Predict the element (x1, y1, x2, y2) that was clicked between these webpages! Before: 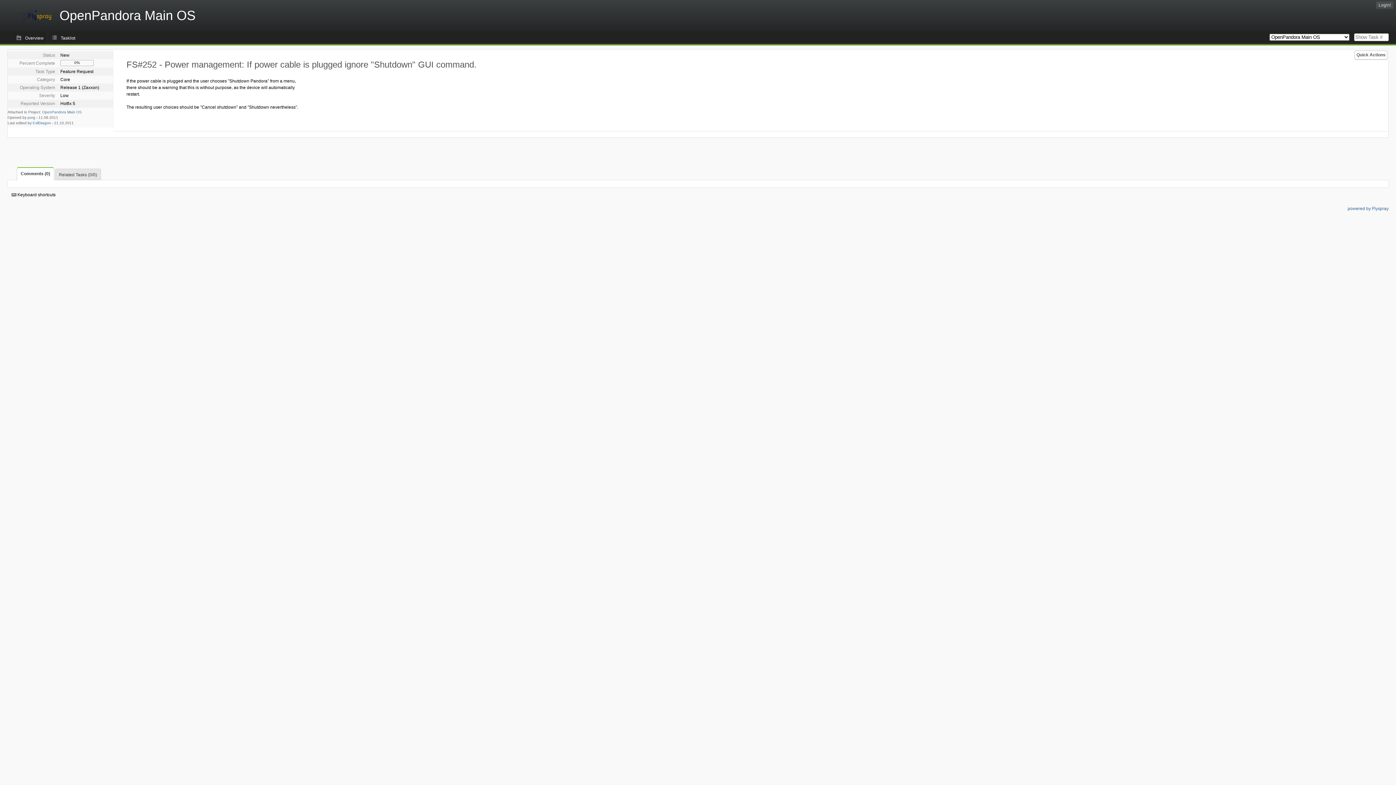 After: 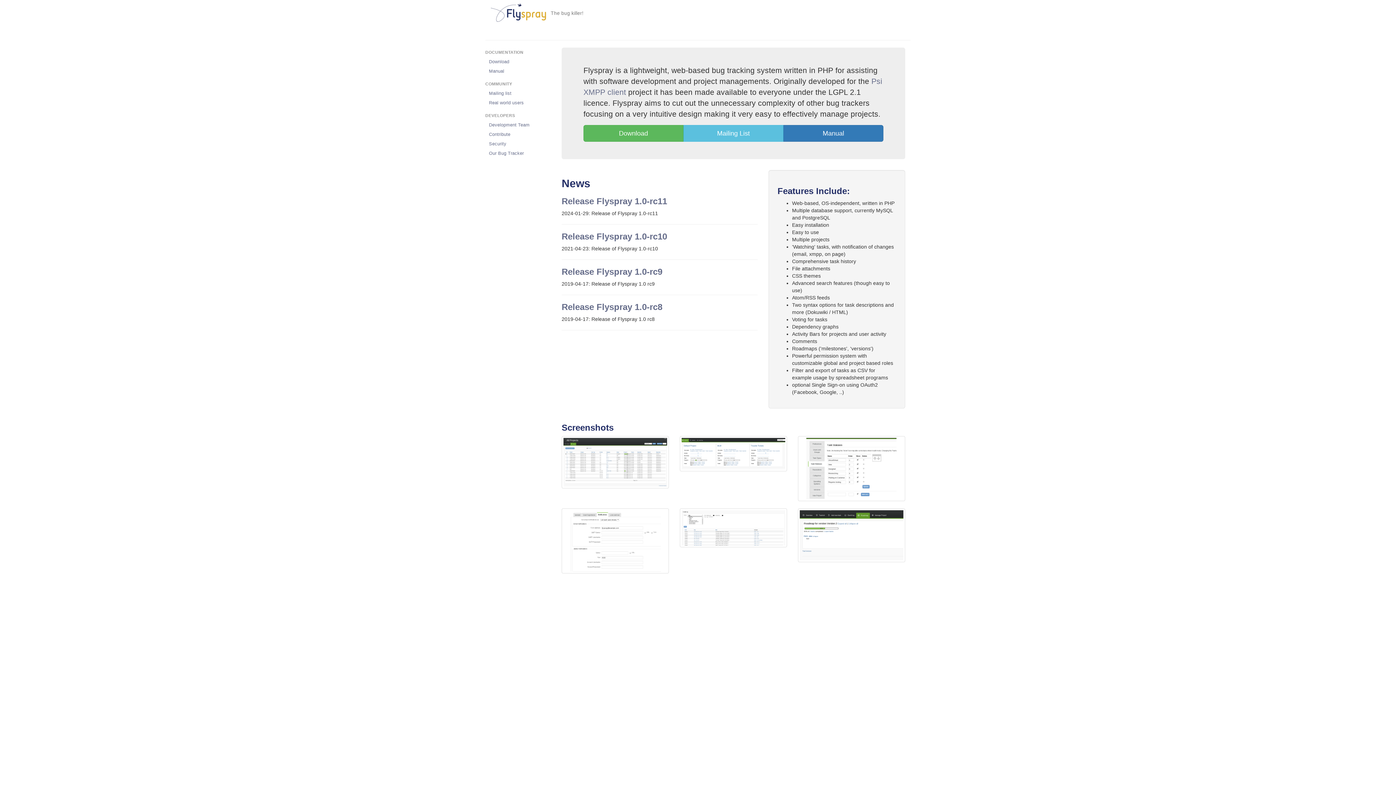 Action: bbox: (1348, 206, 1389, 211) label: powered by Flyspray